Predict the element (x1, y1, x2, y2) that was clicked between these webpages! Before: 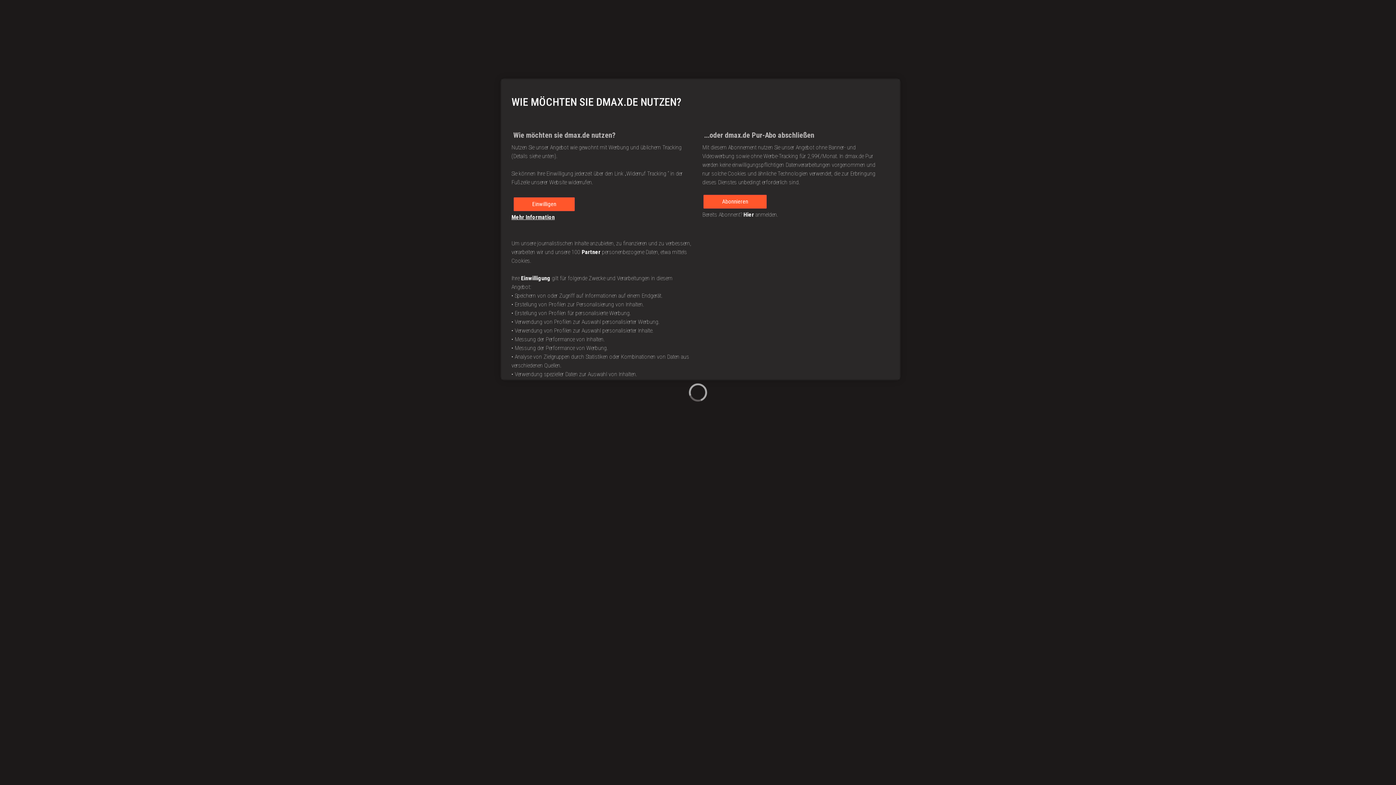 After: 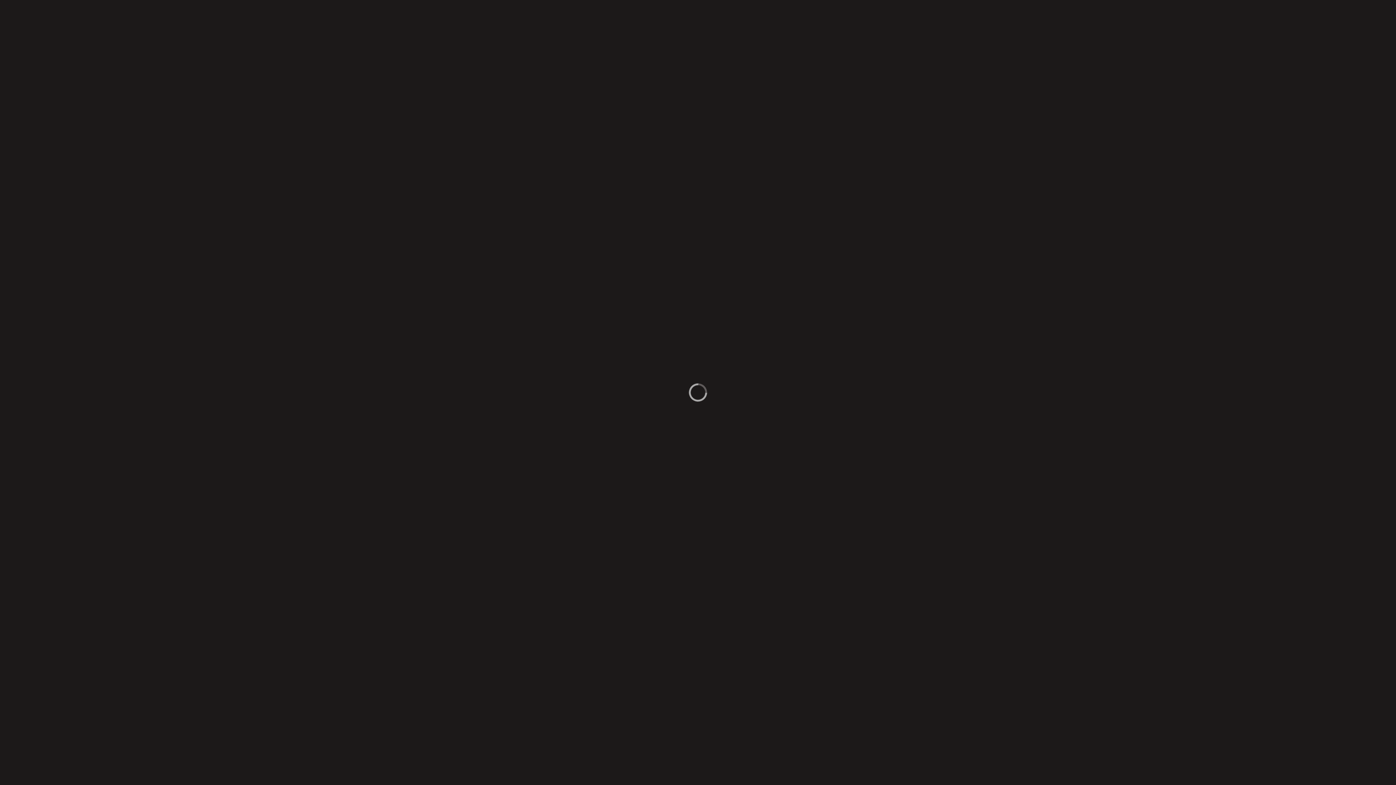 Action: label: Einwilligen bbox: (511, 197, 577, 211)